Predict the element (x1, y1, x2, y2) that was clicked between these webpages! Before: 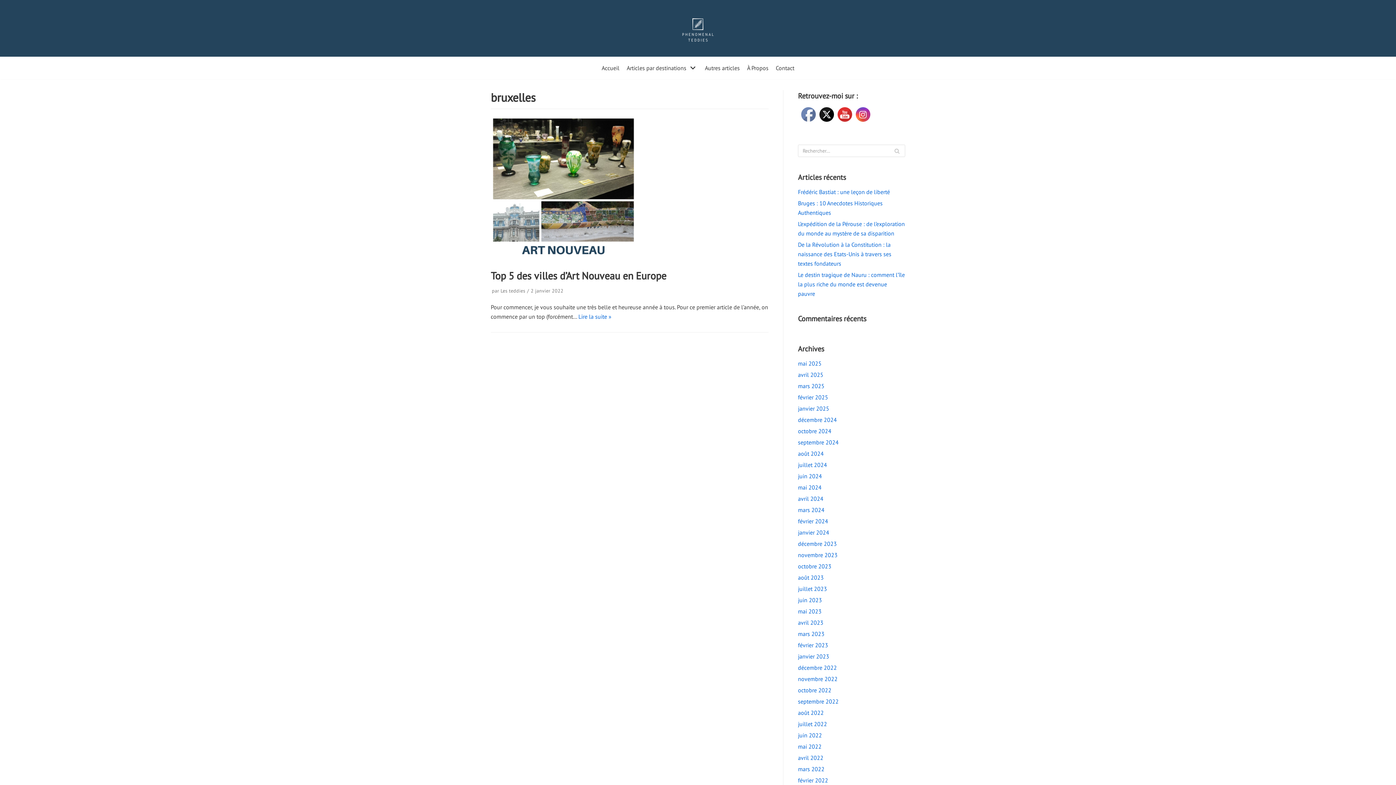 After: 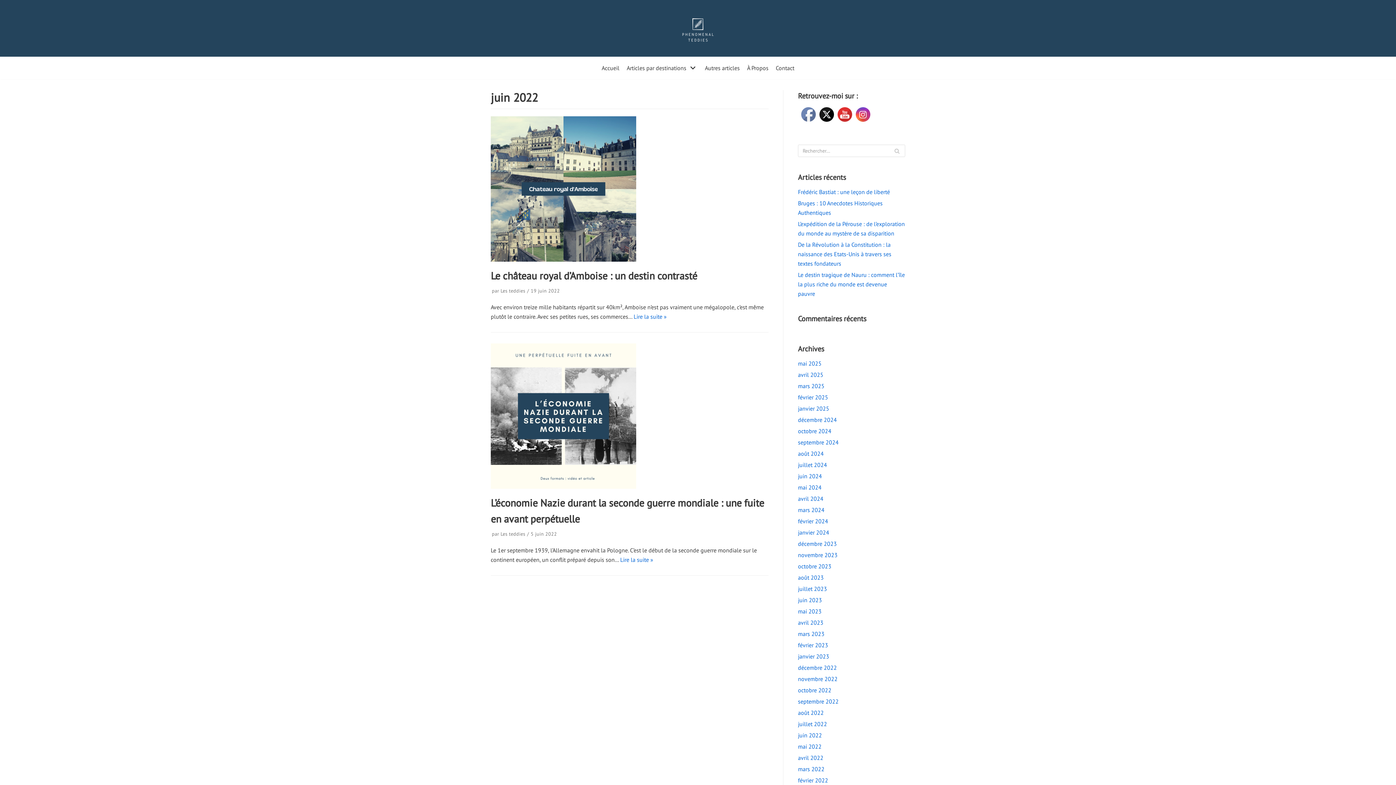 Action: label: juin 2022 bbox: (798, 732, 822, 739)